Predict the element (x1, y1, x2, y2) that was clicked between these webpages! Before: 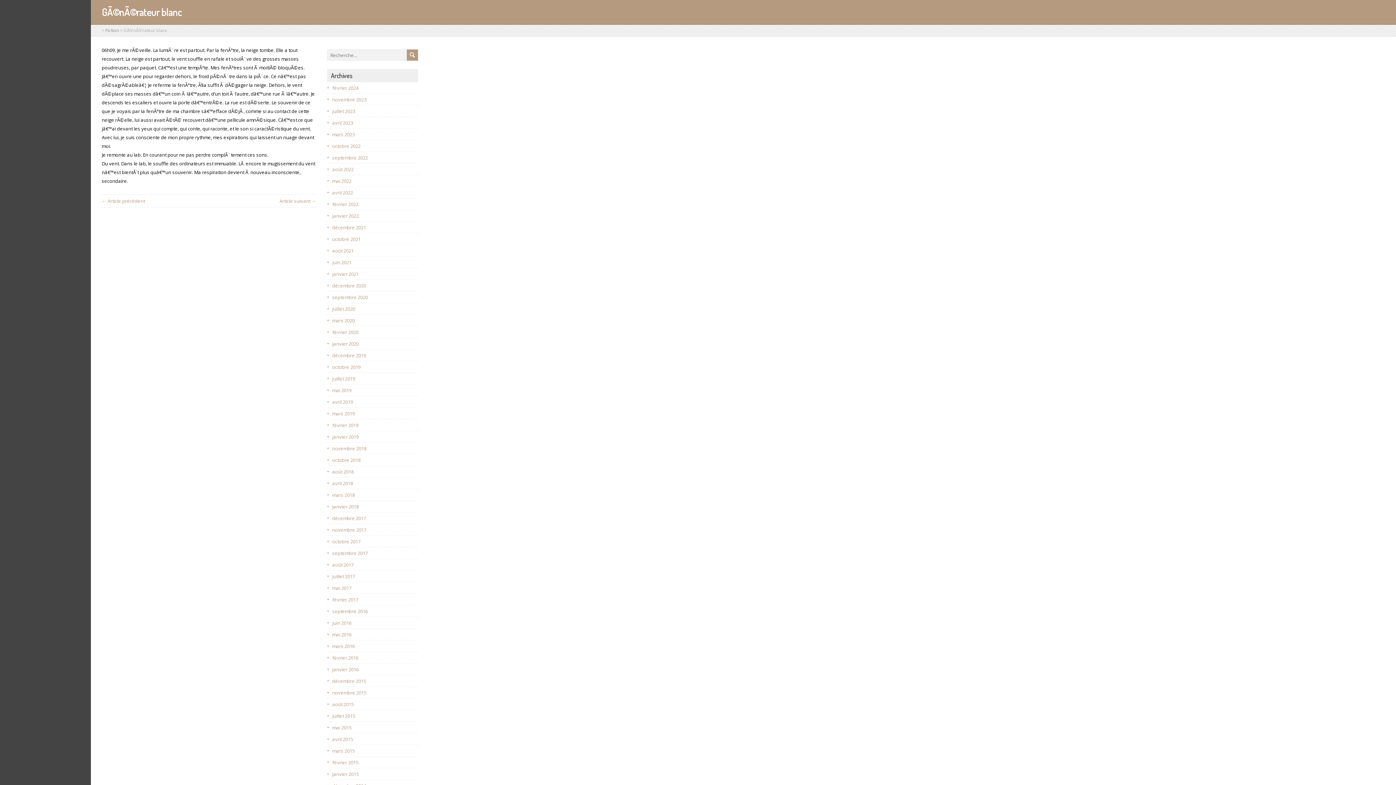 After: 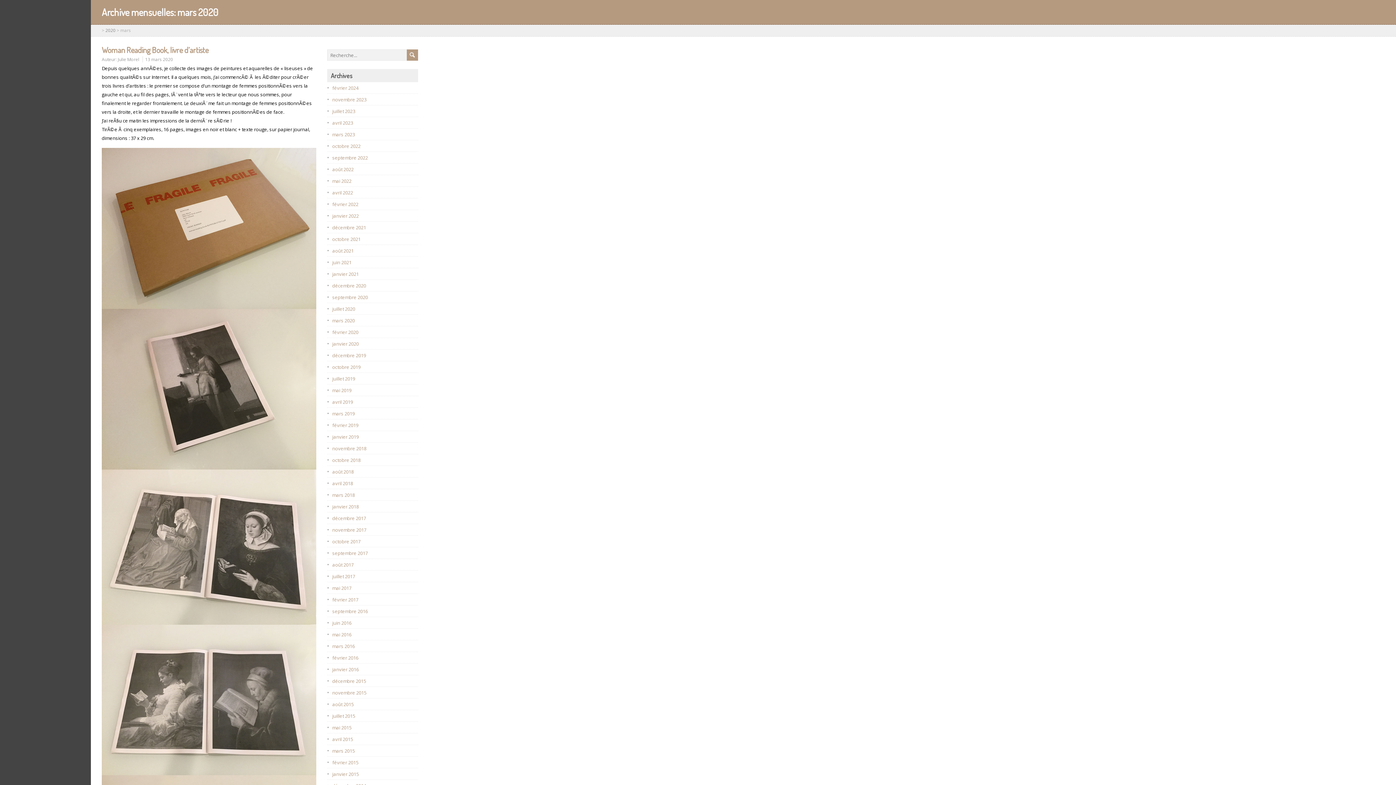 Action: bbox: (332, 317, 354, 324) label: mars 2020